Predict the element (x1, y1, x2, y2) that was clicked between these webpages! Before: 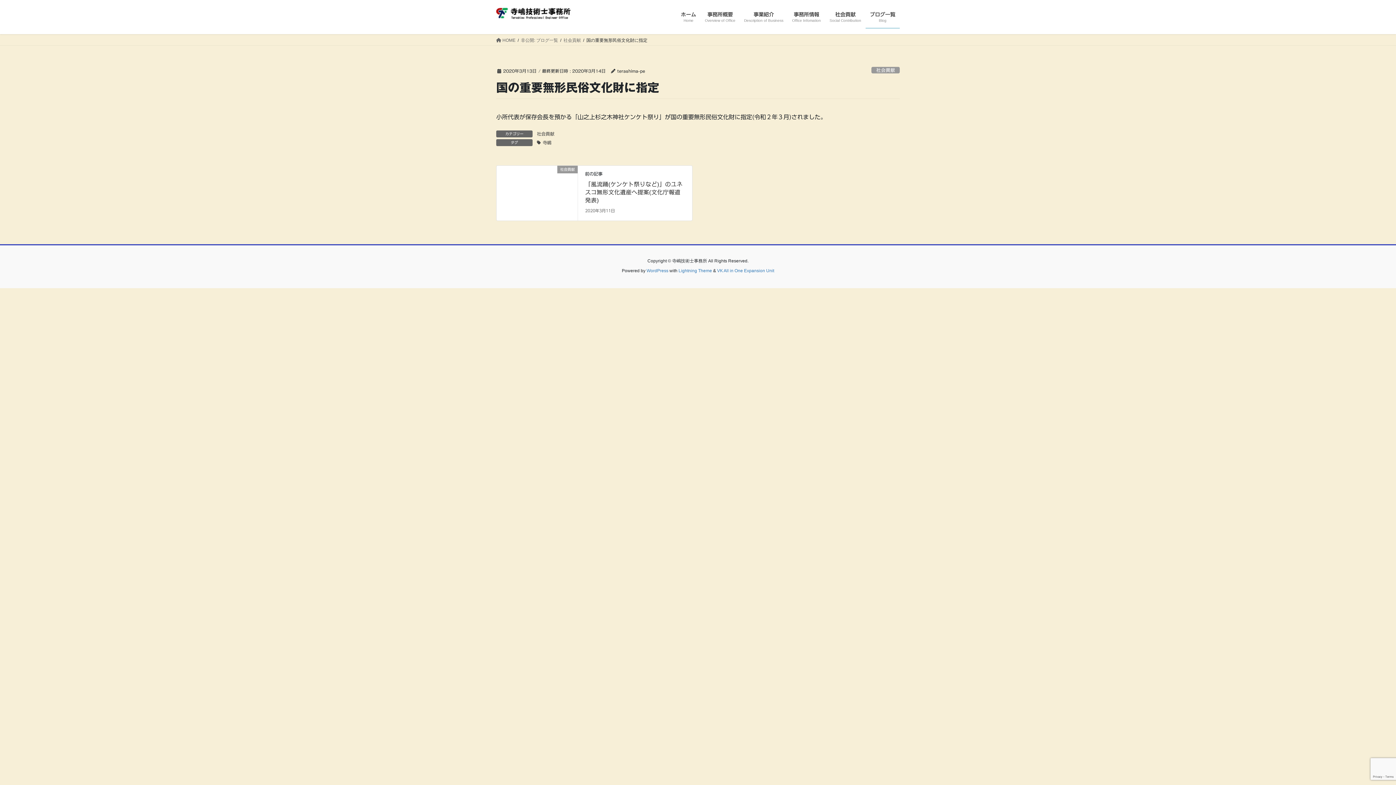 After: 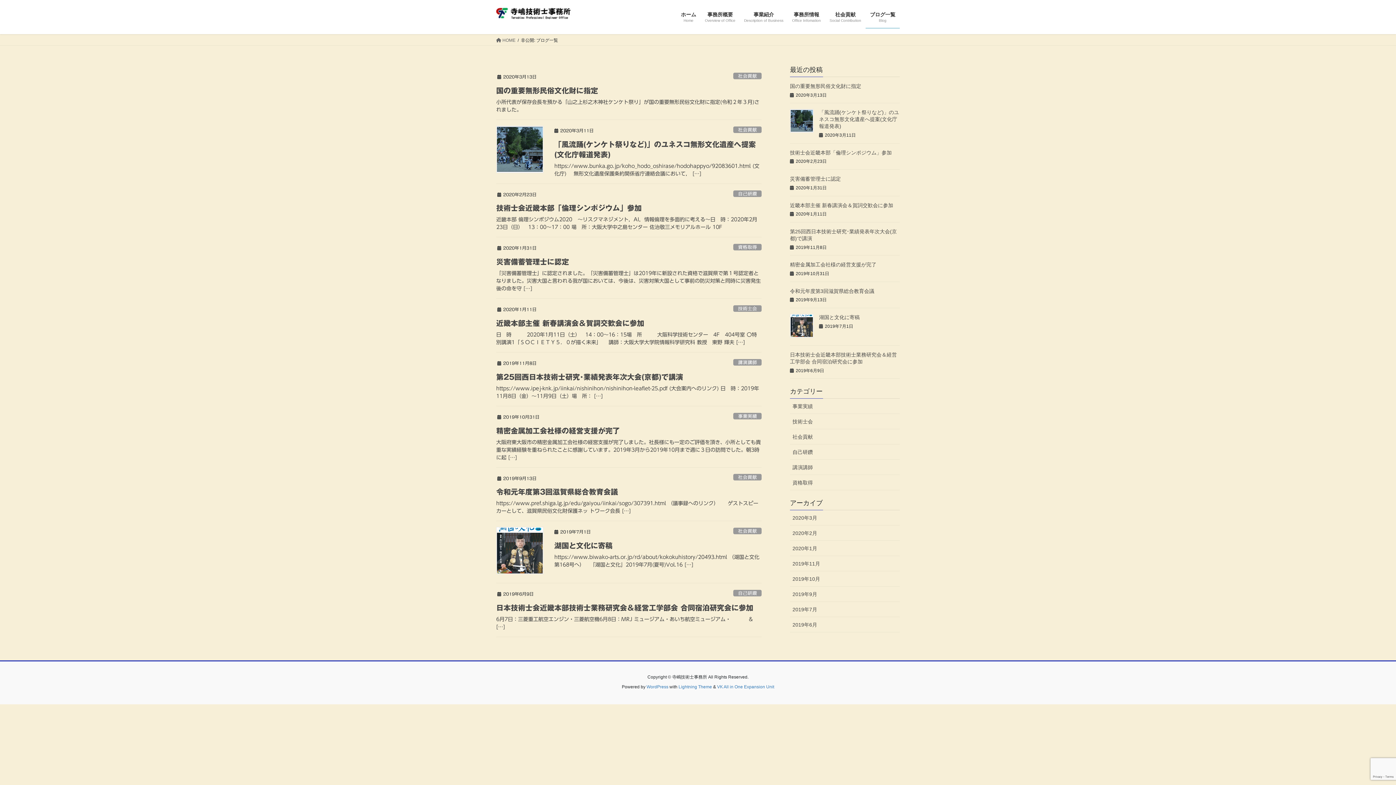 Action: bbox: (865, 6, 900, 28) label: ブログ一覧
Blog